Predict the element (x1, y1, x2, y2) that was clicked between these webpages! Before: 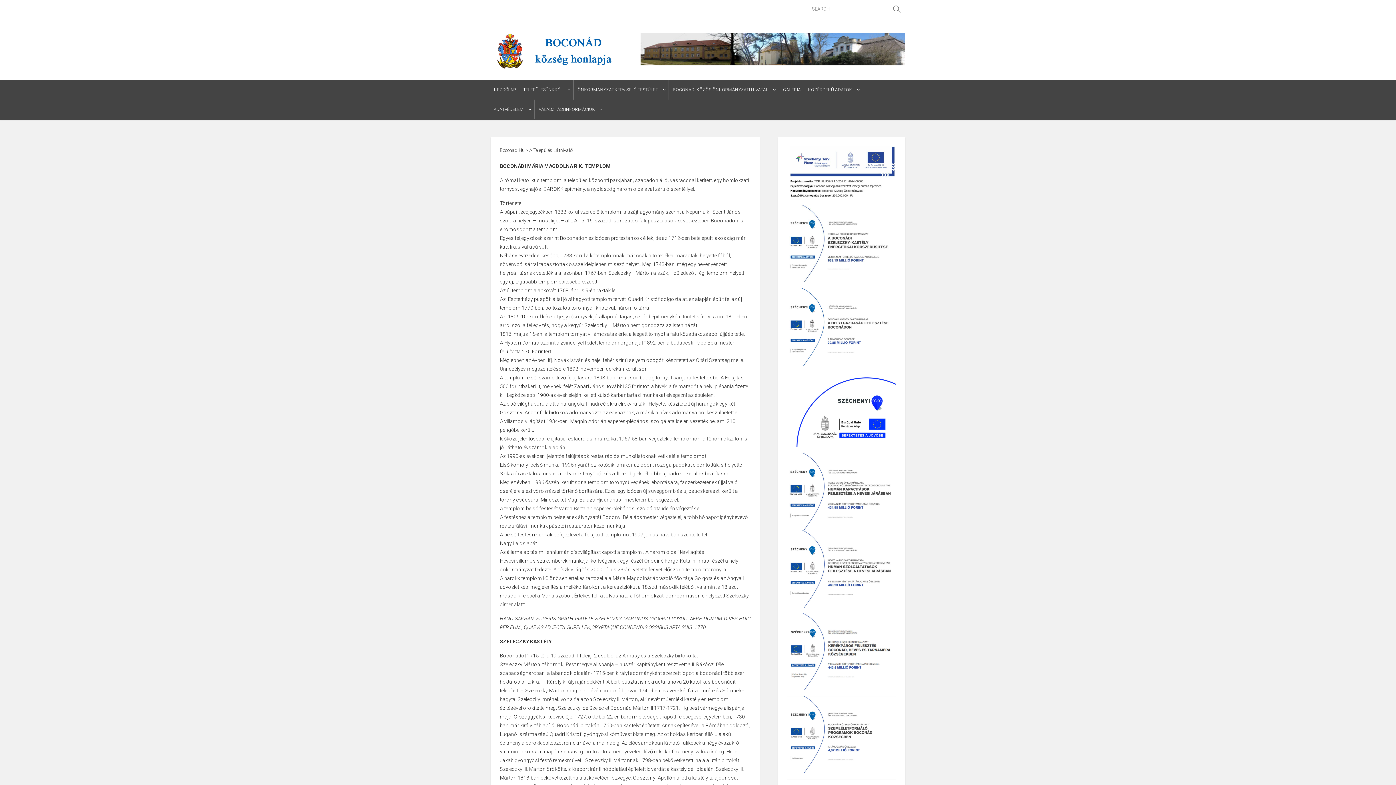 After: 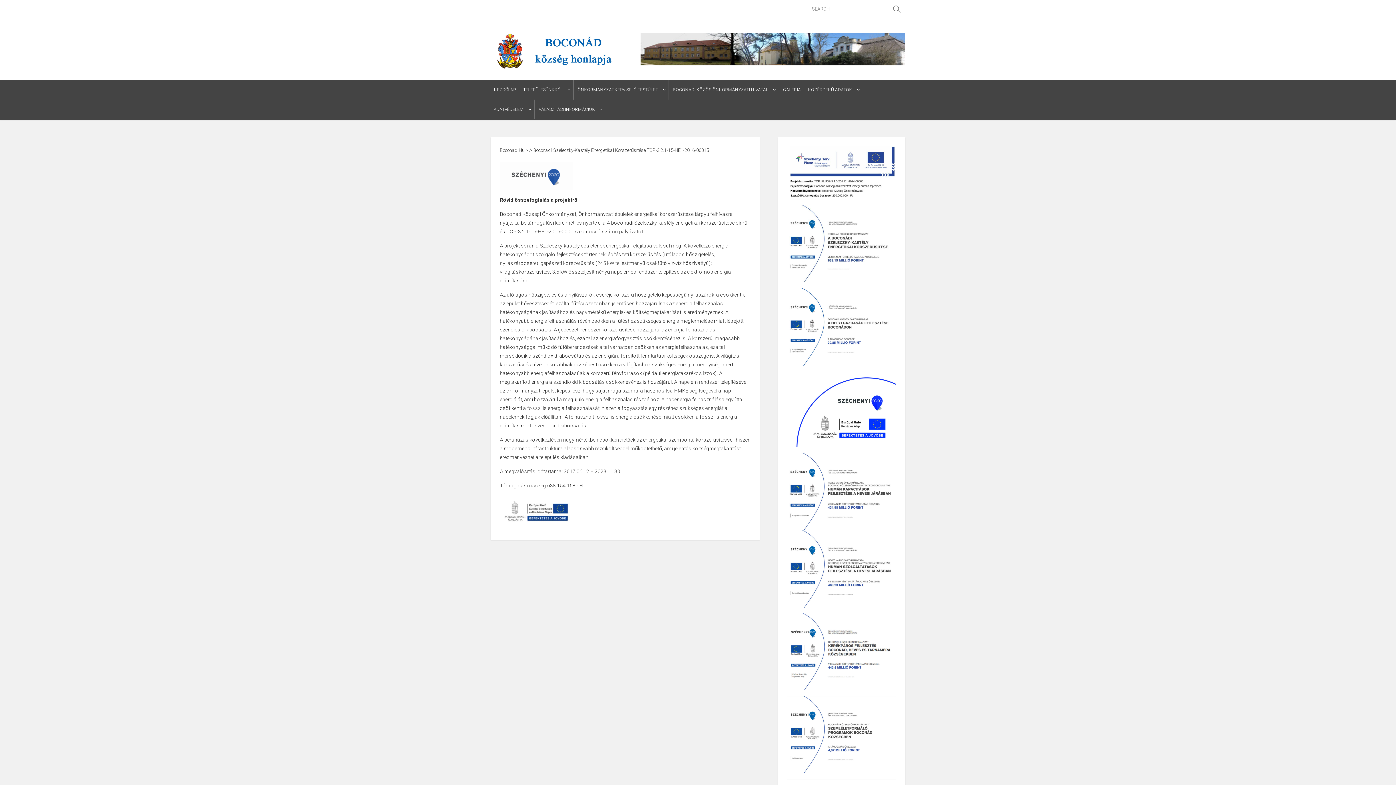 Action: bbox: (787, 240, 896, 246)